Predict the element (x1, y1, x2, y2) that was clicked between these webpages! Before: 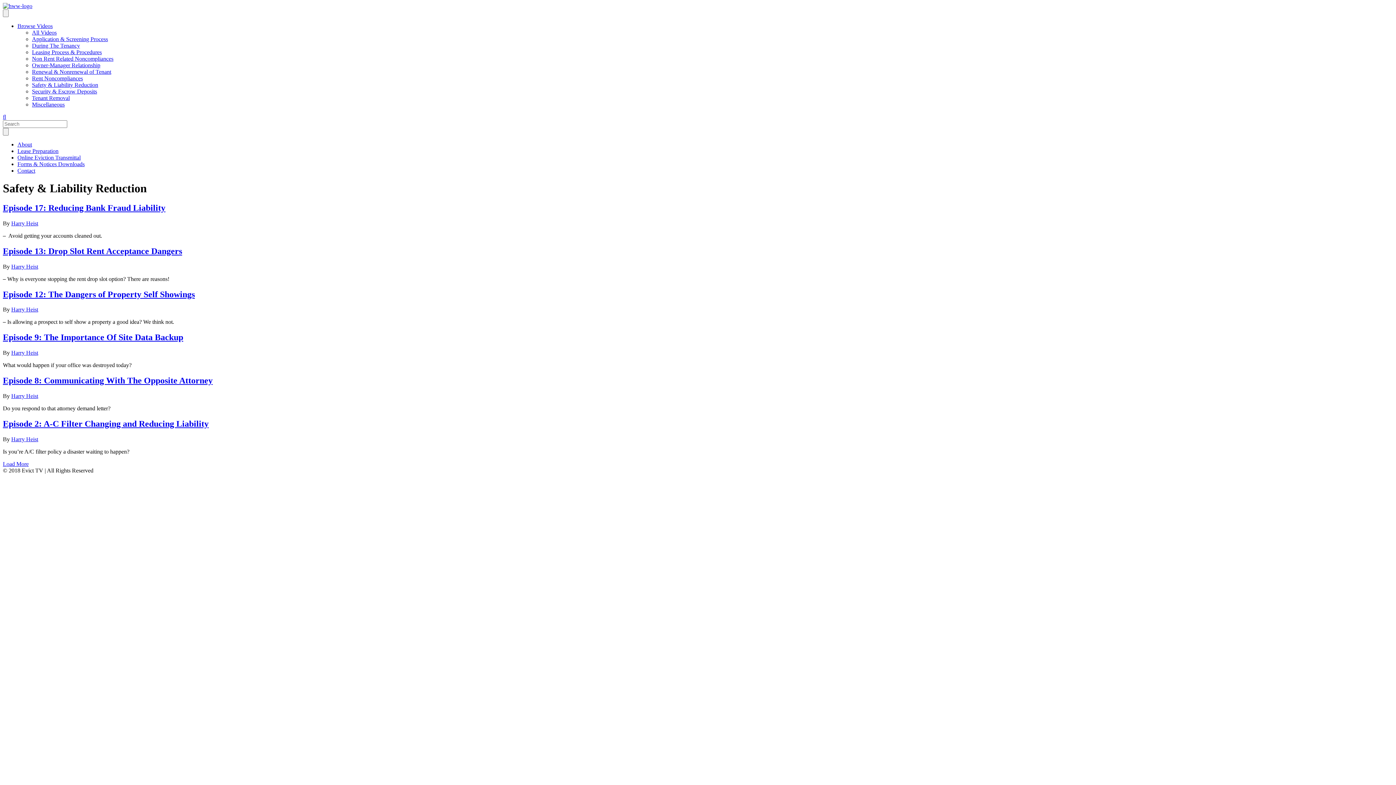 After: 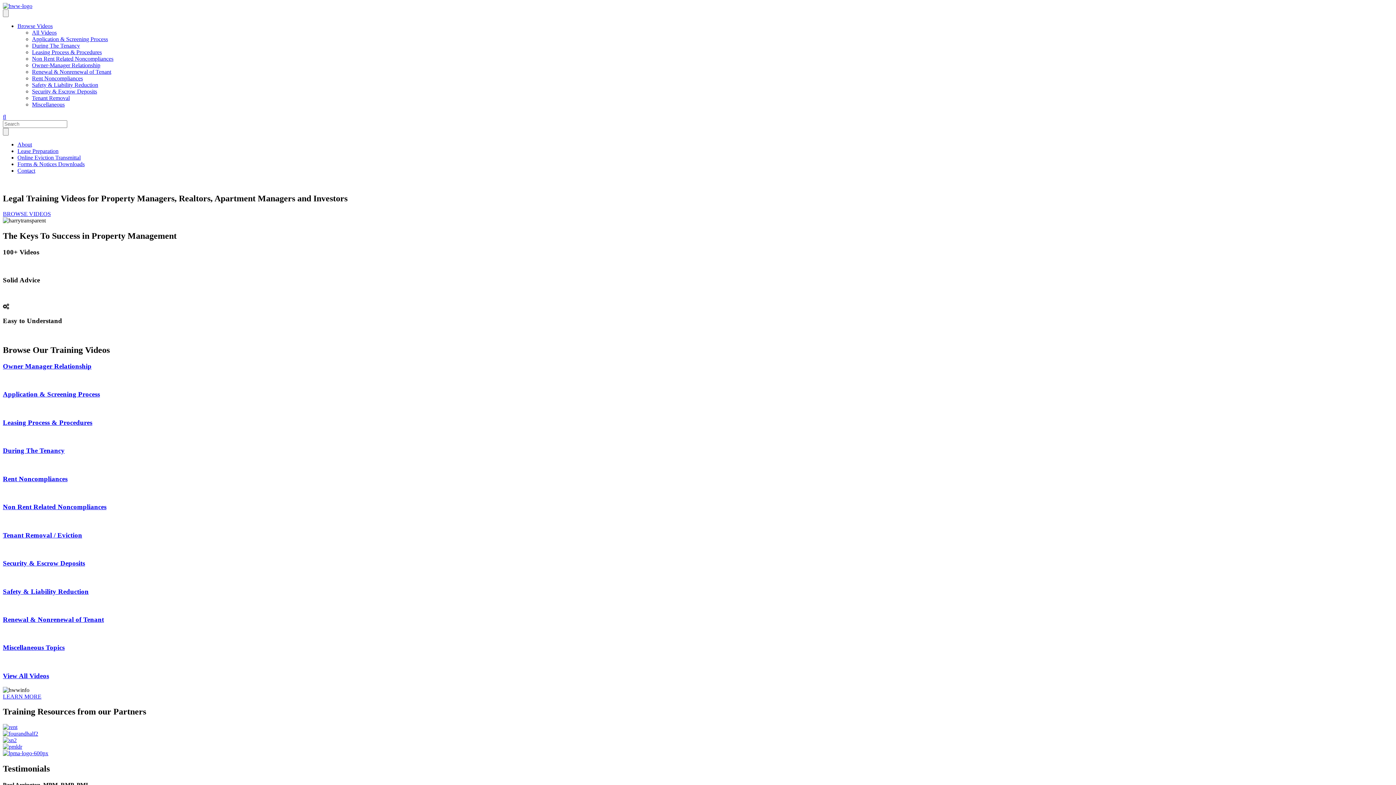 Action: bbox: (2, 2, 32, 9)